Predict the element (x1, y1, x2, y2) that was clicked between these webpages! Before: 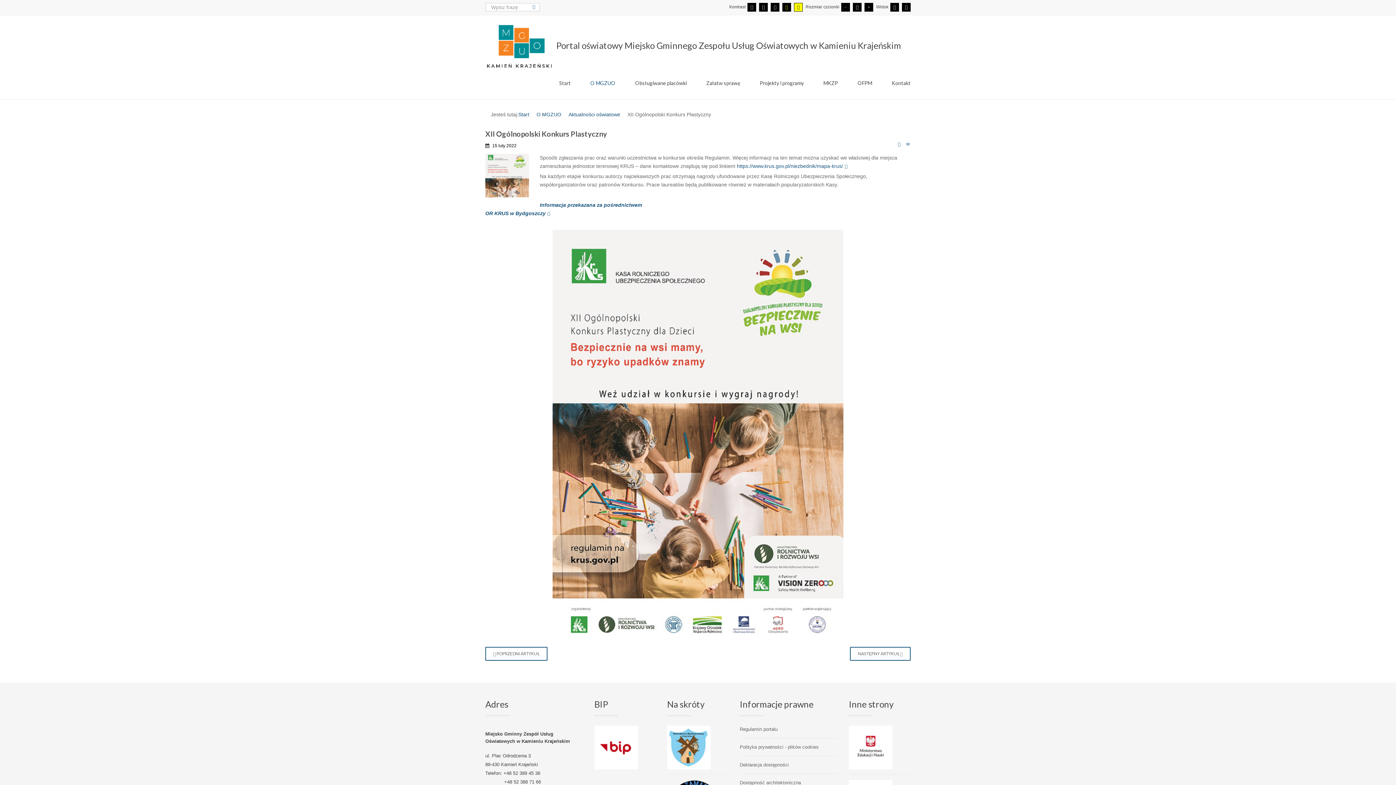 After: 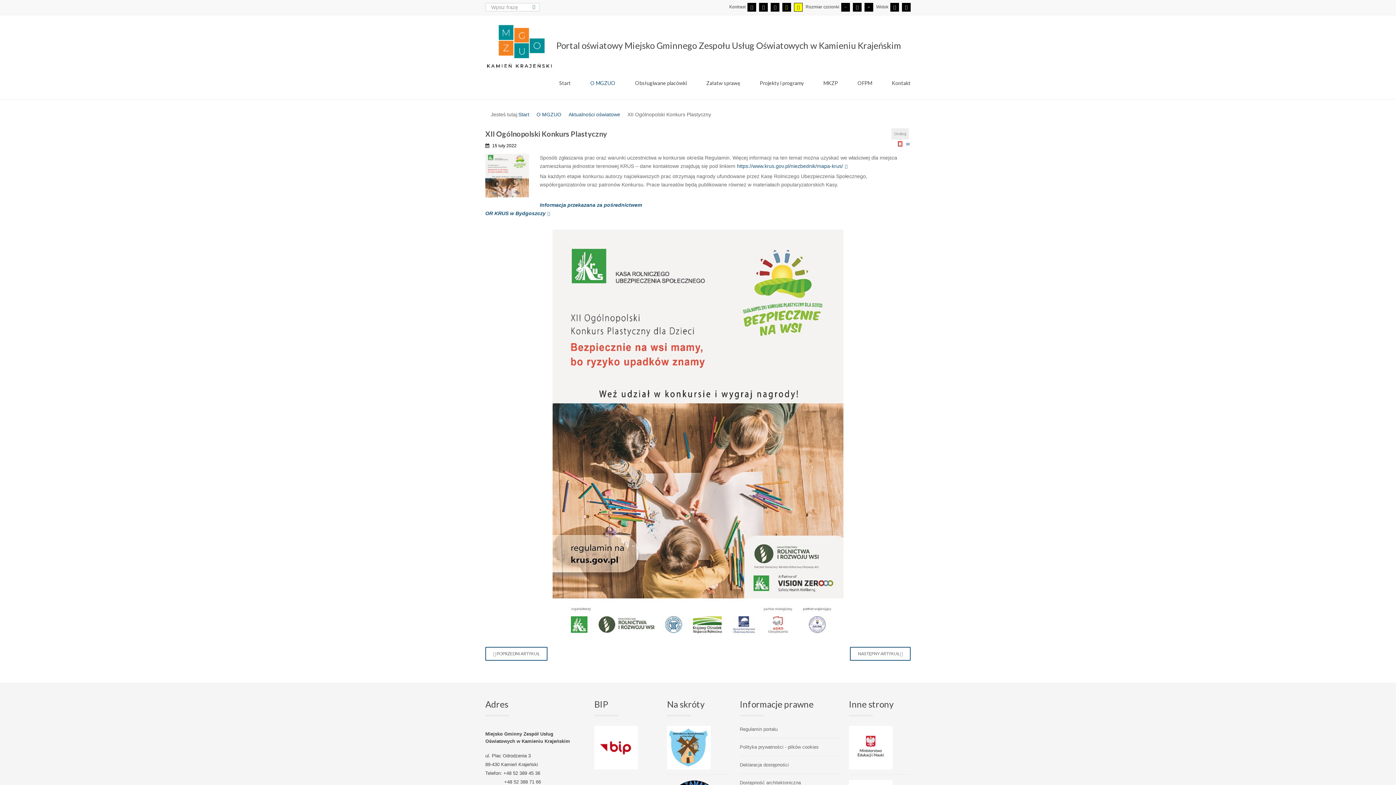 Action: label: Drukuj bbox: (898, 141, 902, 146)